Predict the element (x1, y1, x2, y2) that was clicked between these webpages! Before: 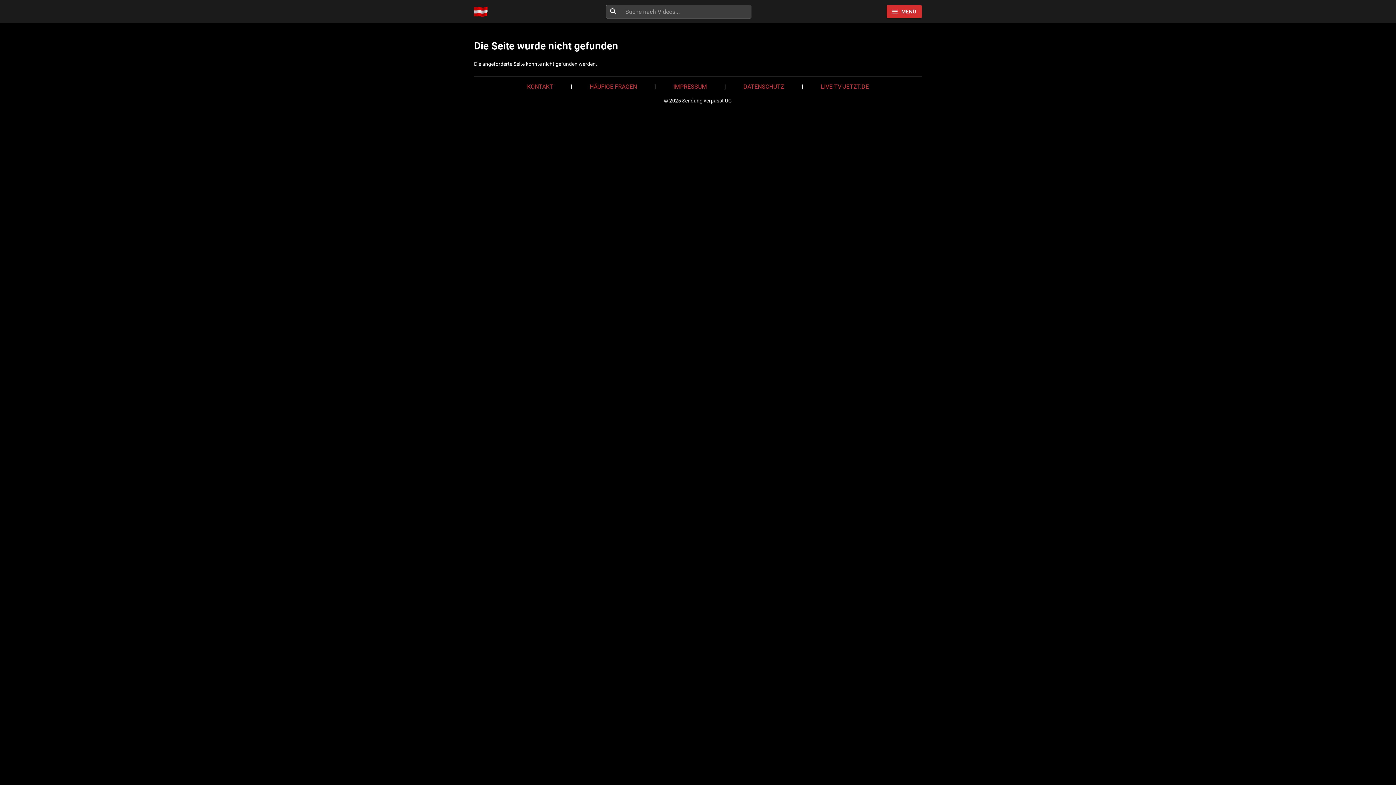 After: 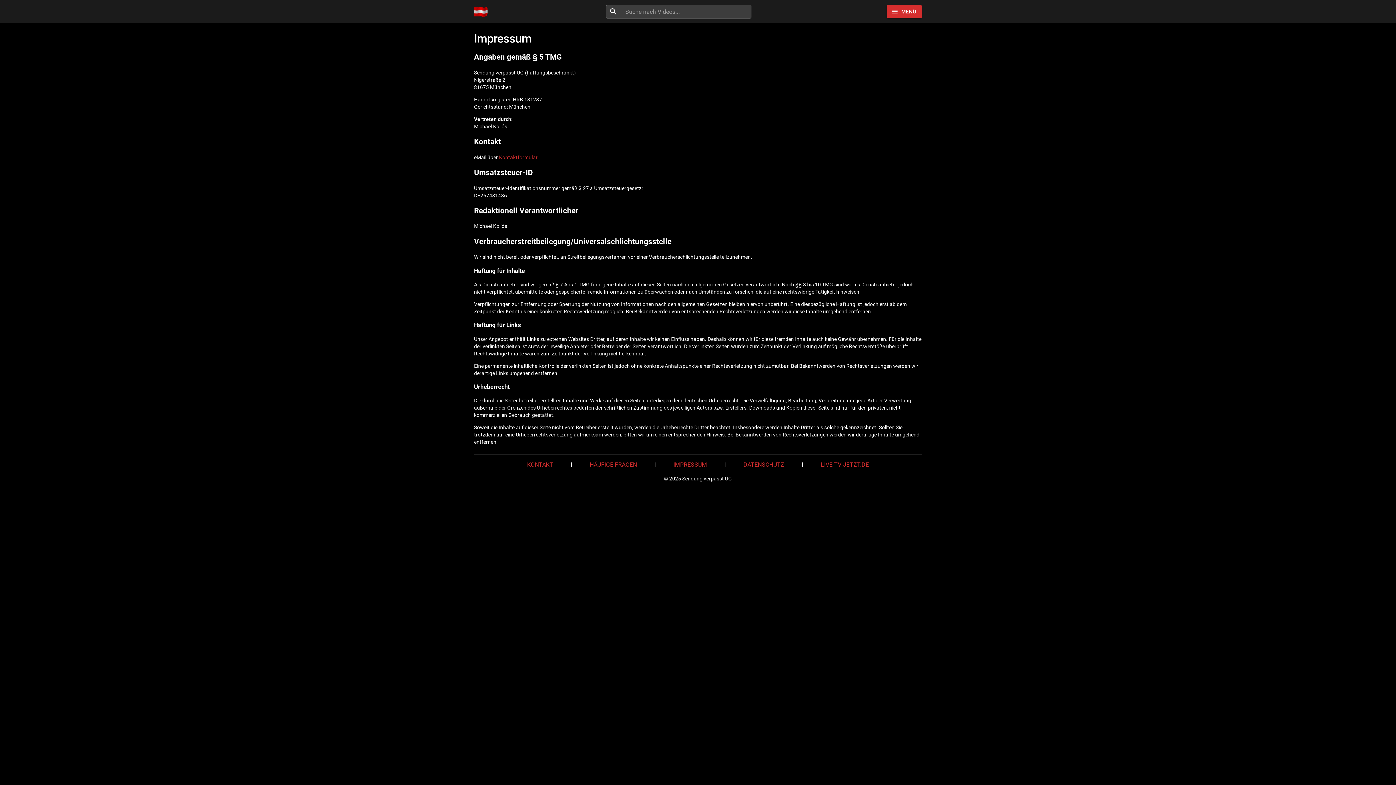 Action: label: IMPRESSUM bbox: (664, 76, 715, 96)